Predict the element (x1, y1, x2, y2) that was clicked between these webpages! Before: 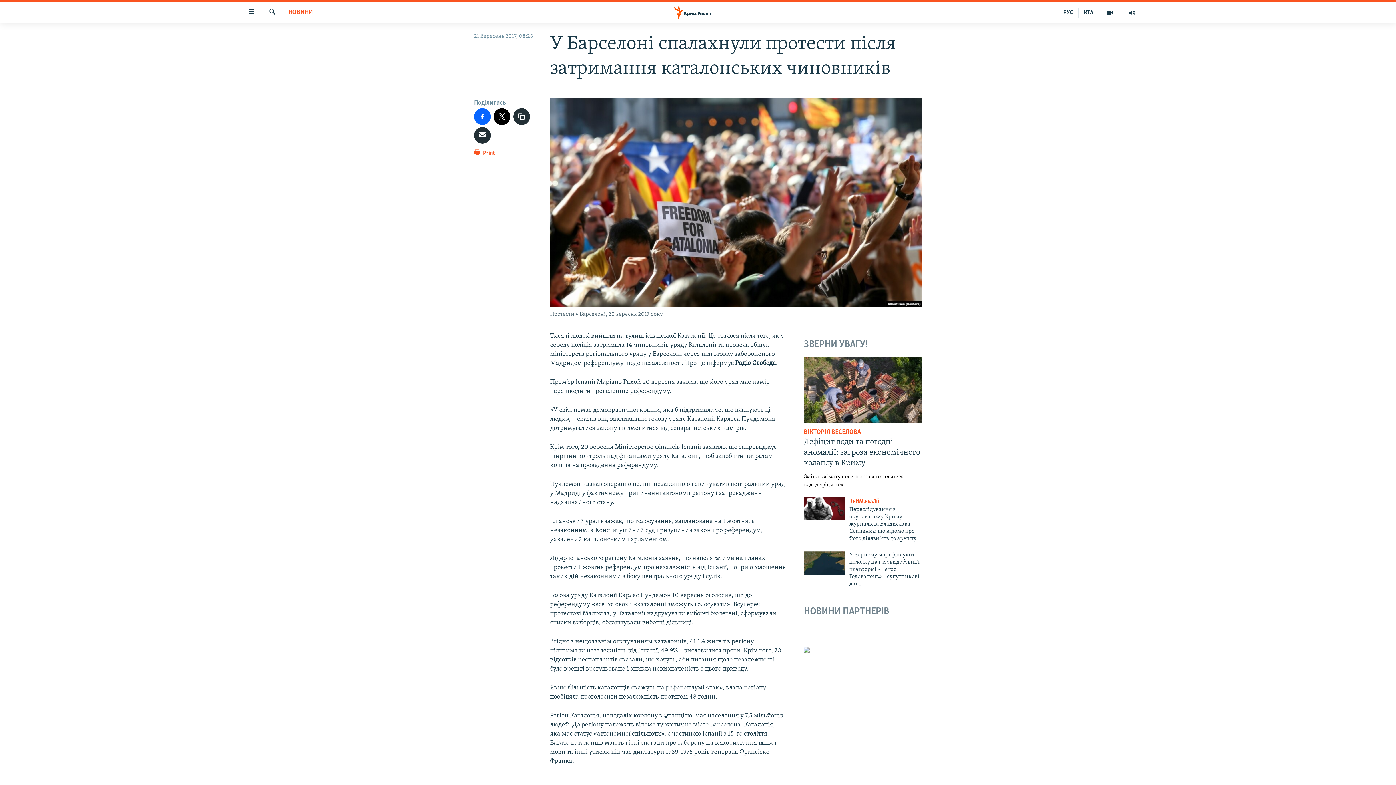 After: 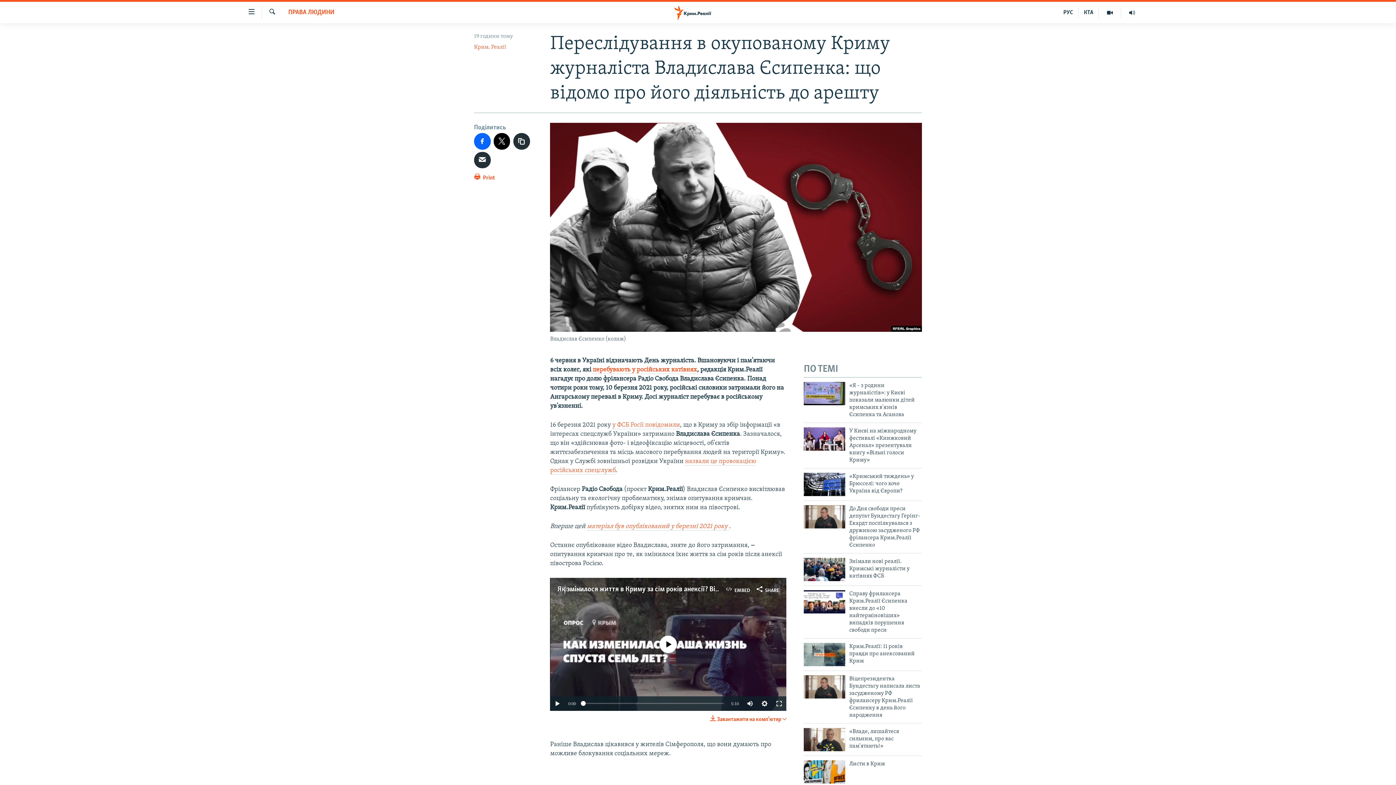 Action: bbox: (849, 506, 922, 547) label: Переслідування в окупованому Криму журналіста Владислава Єсипенка: що відомо про його діяльність до арешту